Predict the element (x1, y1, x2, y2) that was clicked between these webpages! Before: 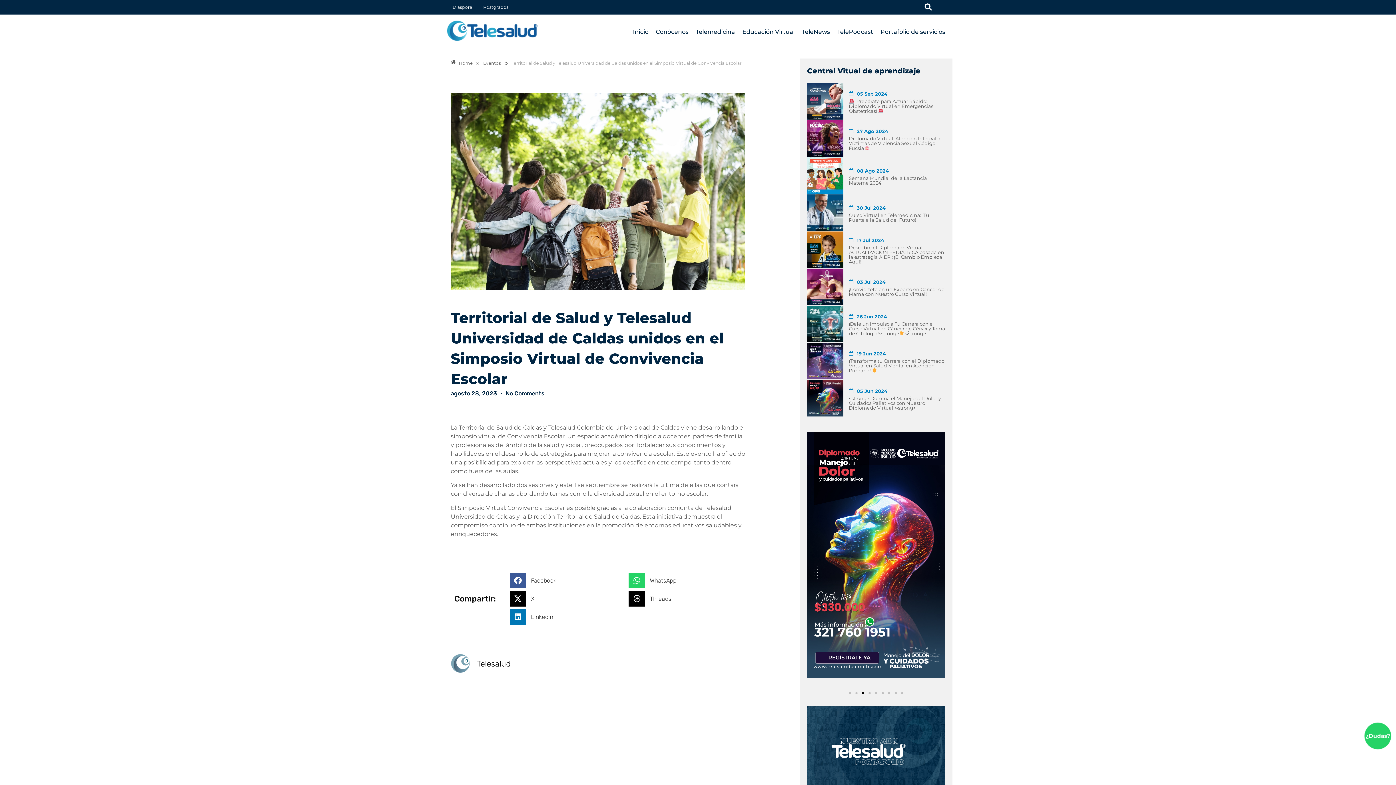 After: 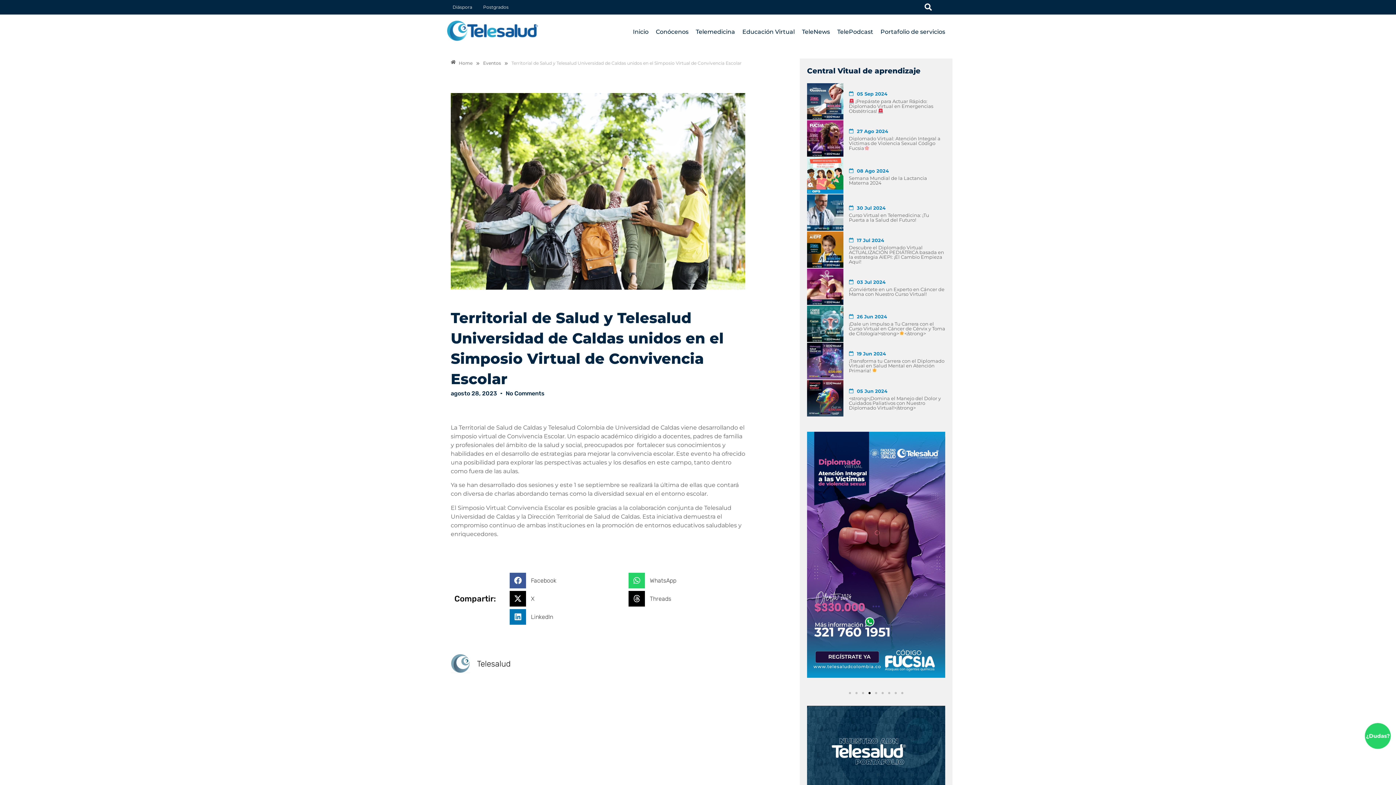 Action: bbox: (868, 692, 870, 694) label: Go to slide 4